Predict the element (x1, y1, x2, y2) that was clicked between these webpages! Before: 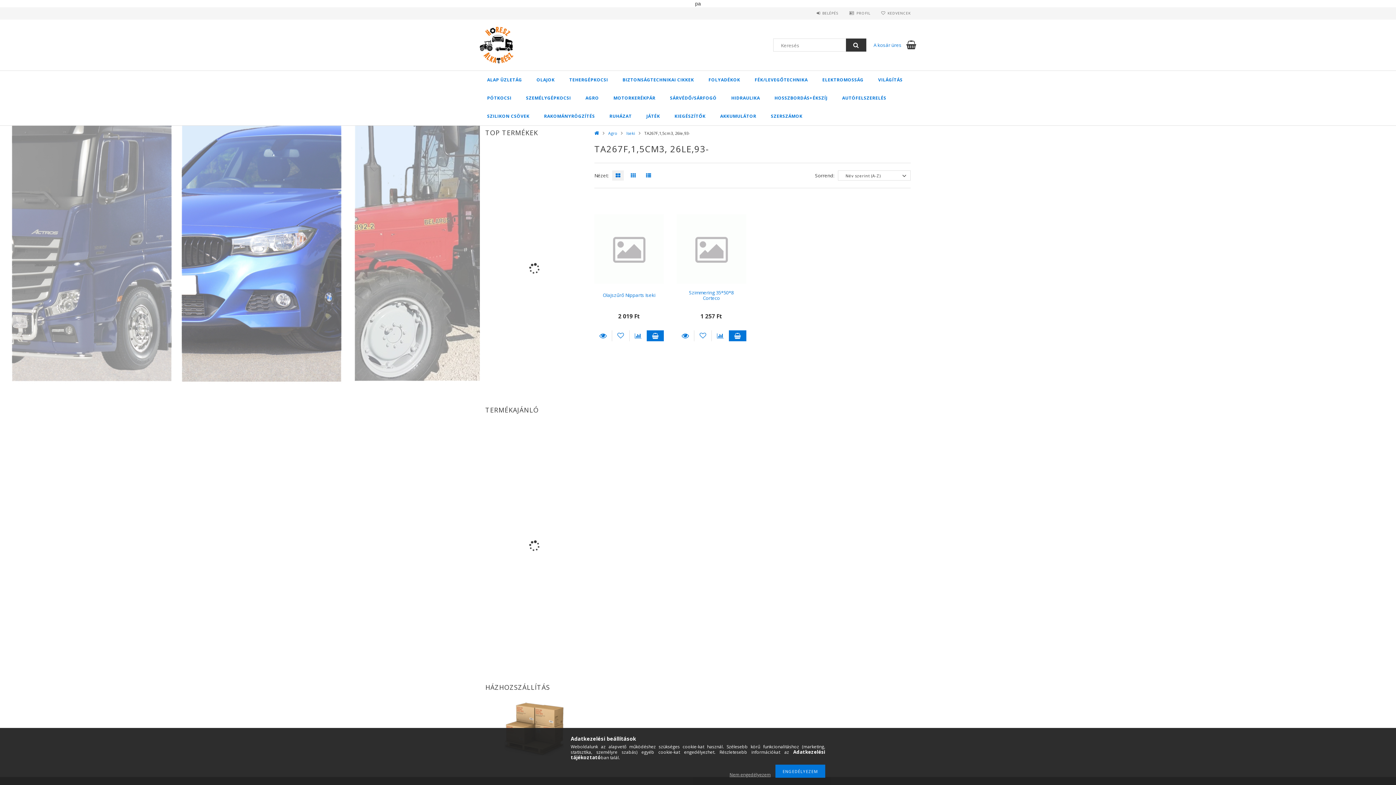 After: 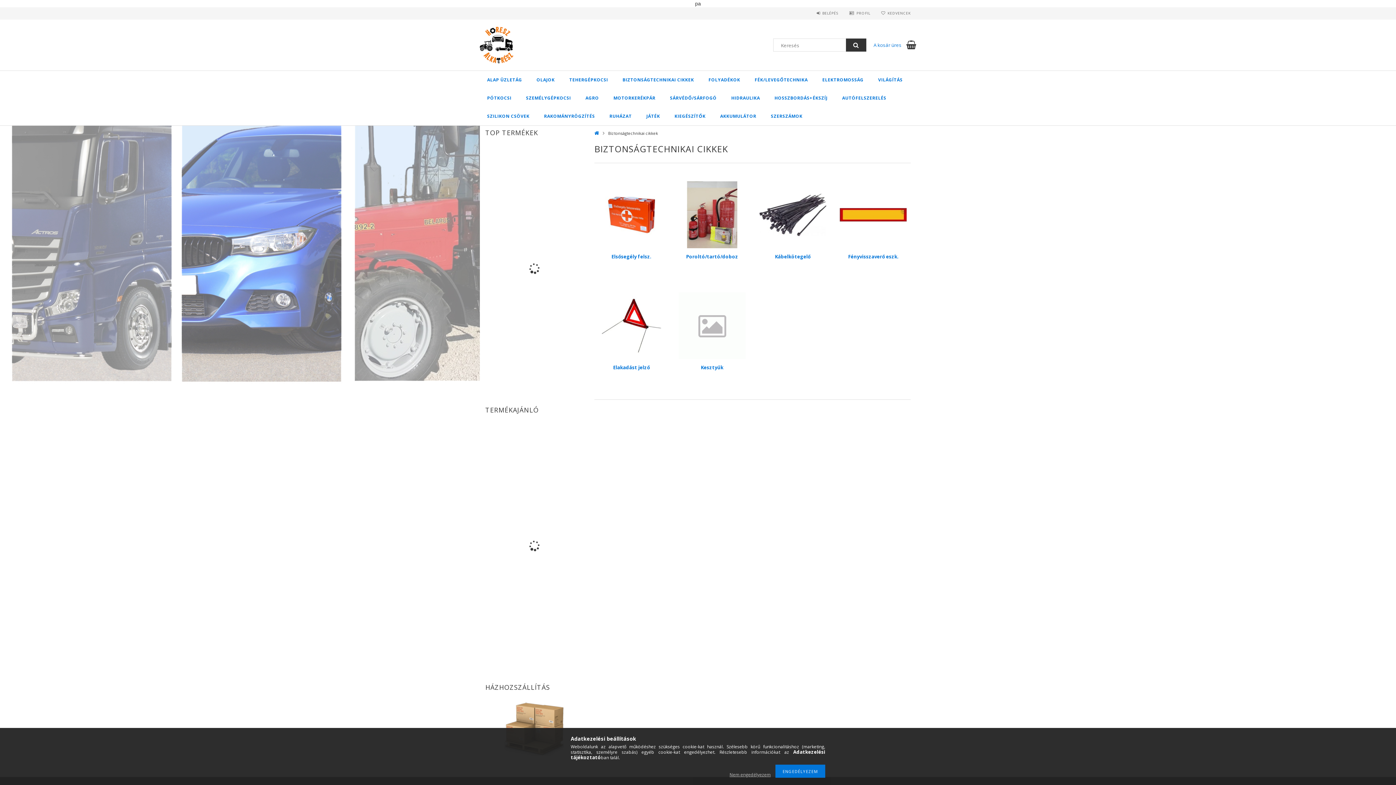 Action: label: BIZTONSÁGTECHNIKAI CIKKEK bbox: (615, 70, 701, 89)